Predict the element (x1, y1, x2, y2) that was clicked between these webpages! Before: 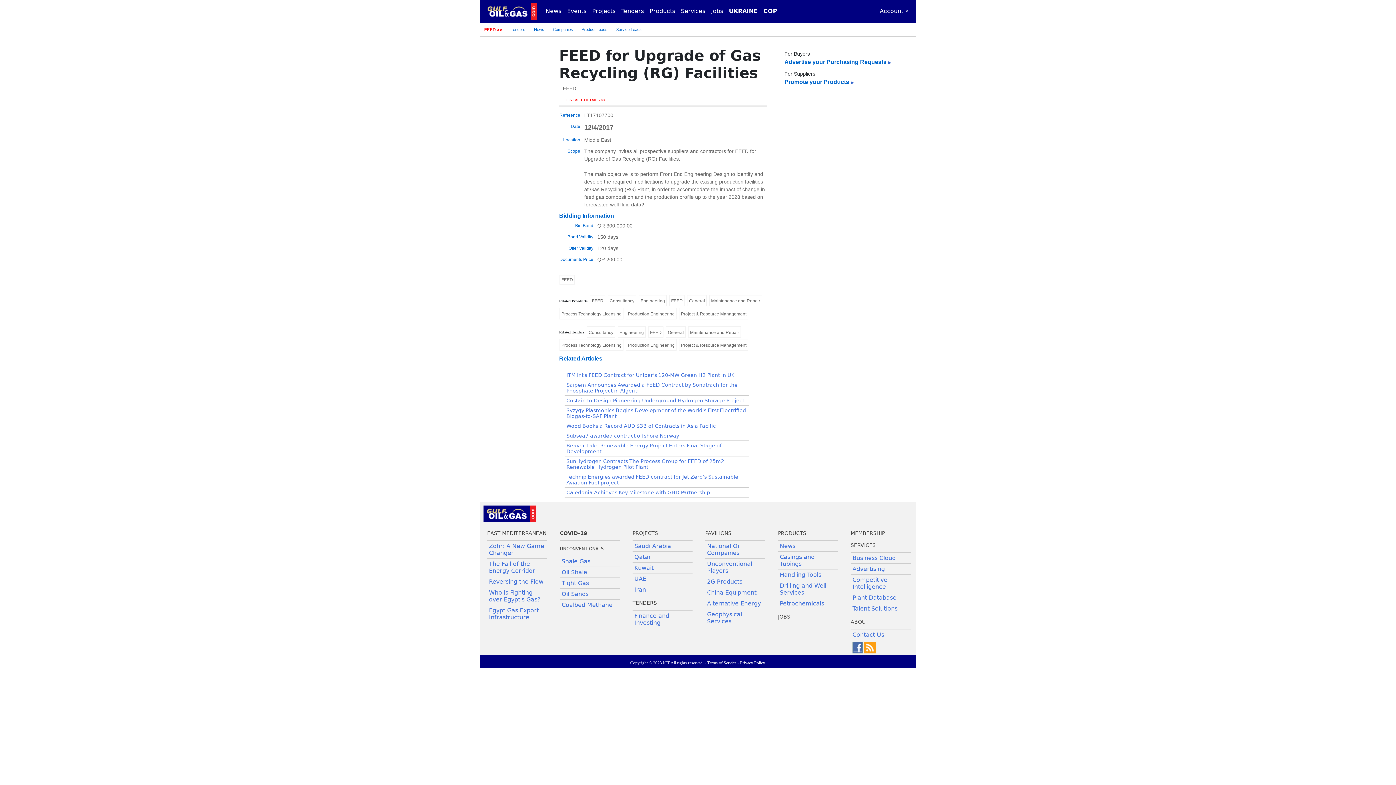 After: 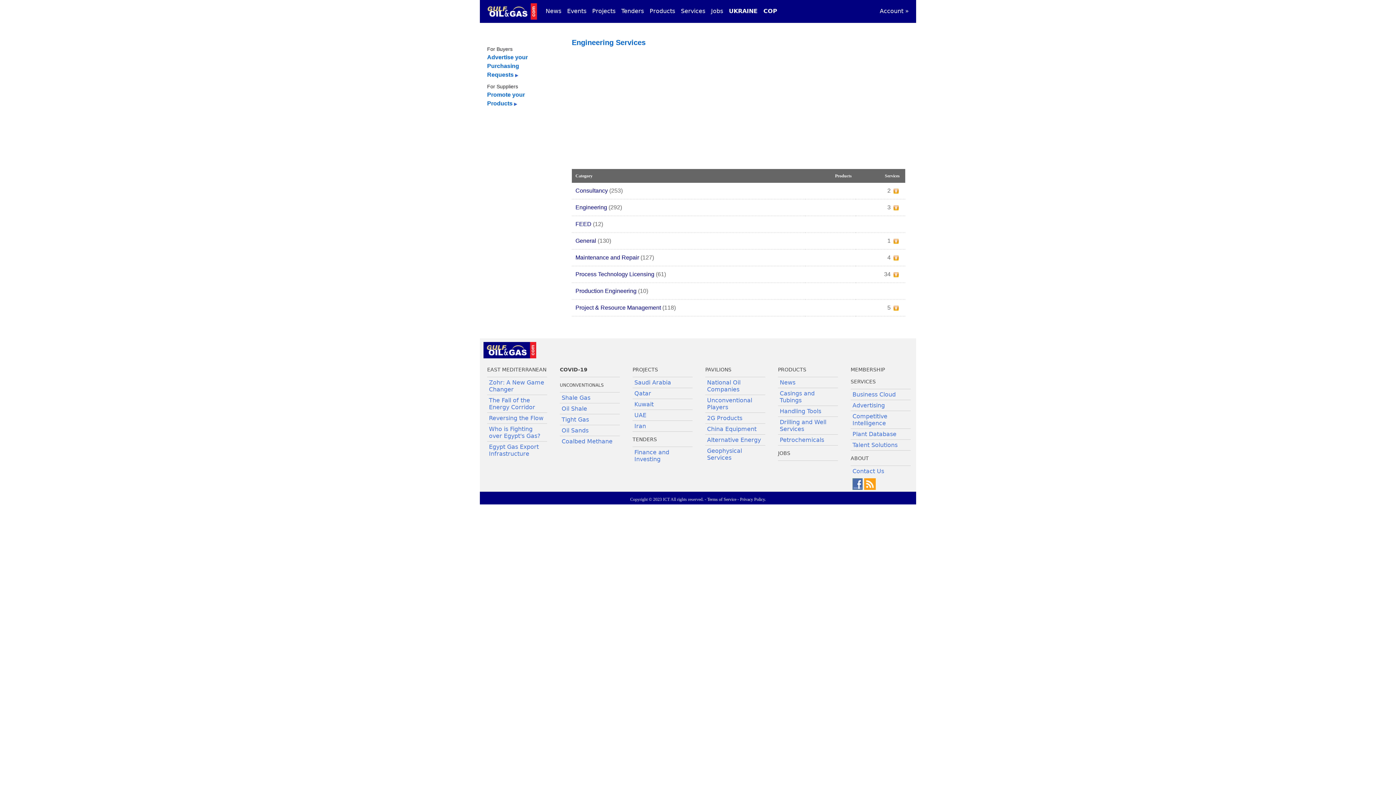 Action: bbox: (592, 298, 603, 303) label: FEED